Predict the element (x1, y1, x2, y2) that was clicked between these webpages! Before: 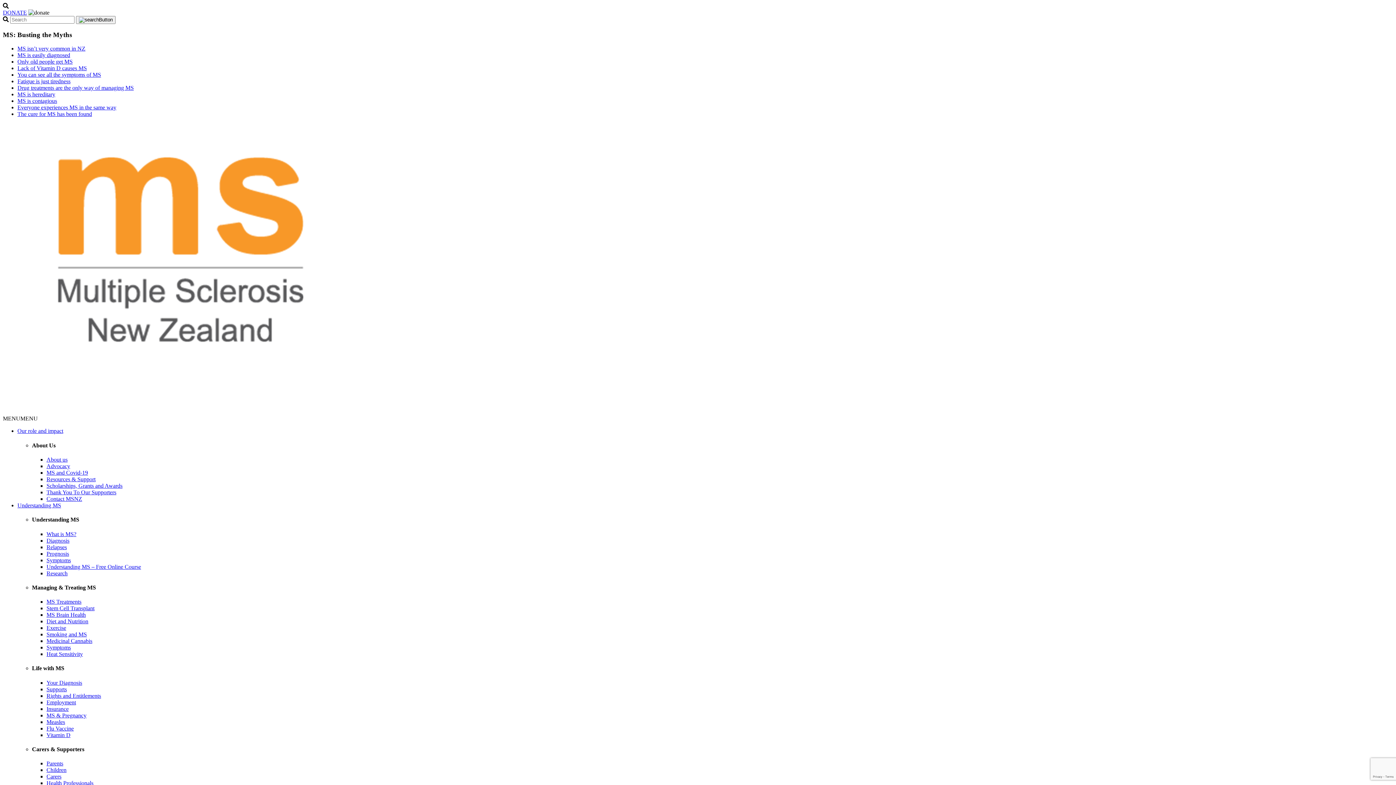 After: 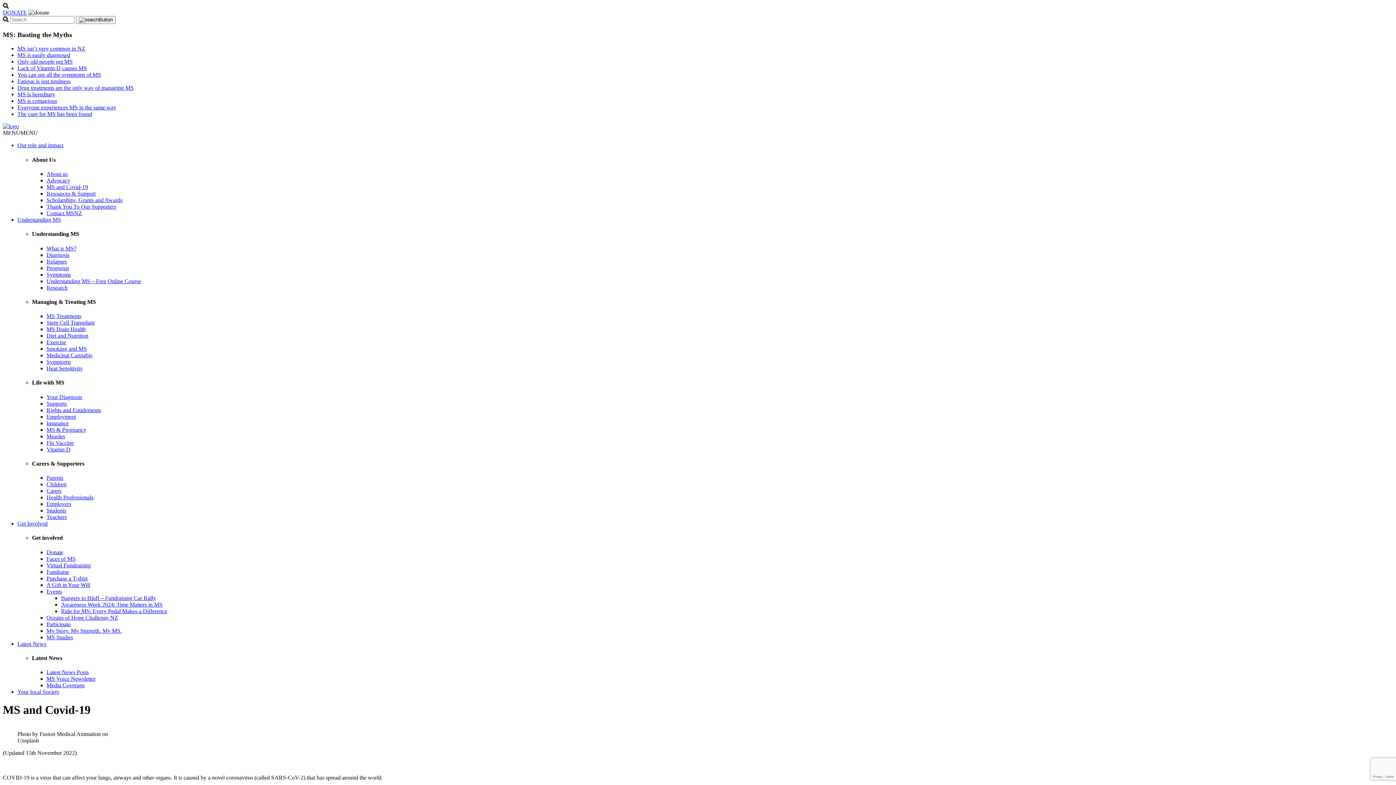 Action: bbox: (46, 469, 88, 475) label: MS and Covid-19